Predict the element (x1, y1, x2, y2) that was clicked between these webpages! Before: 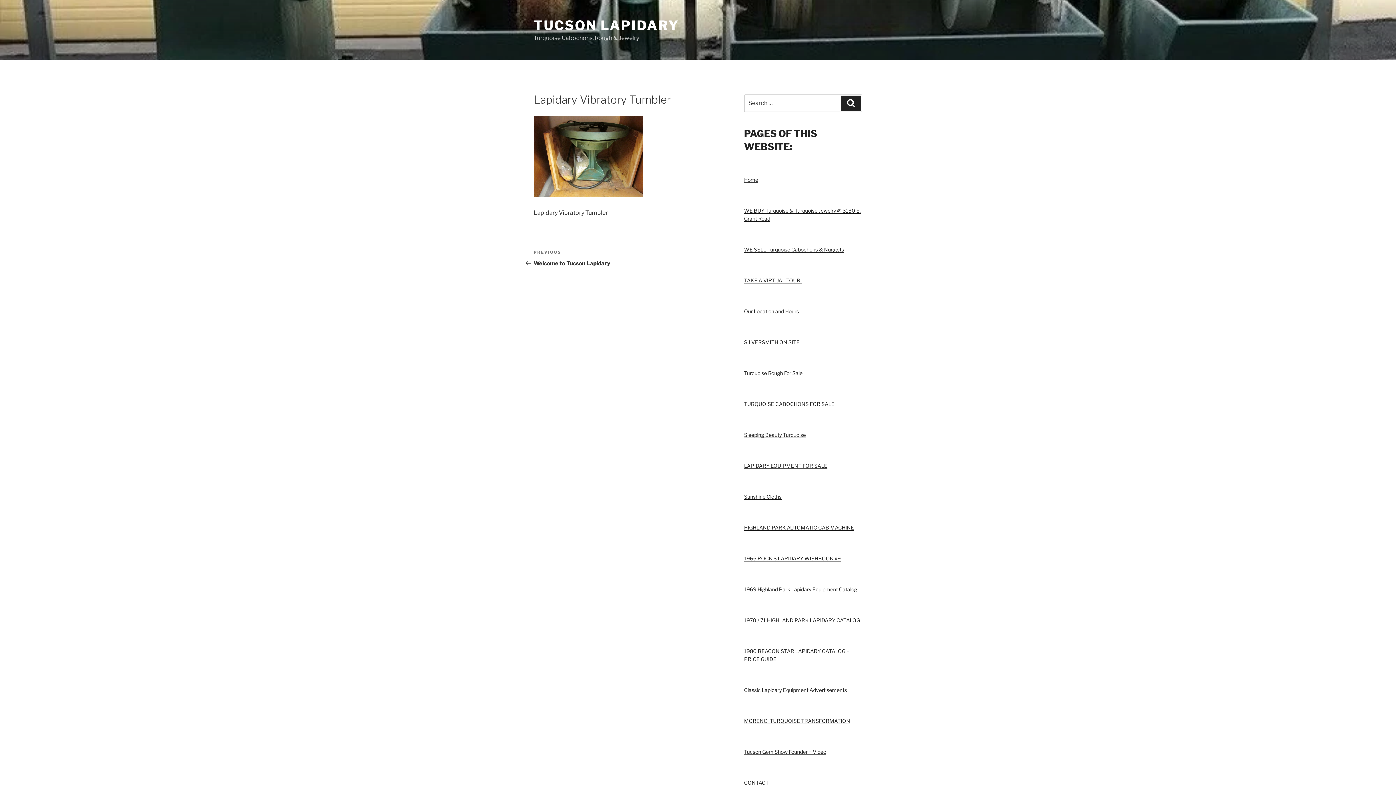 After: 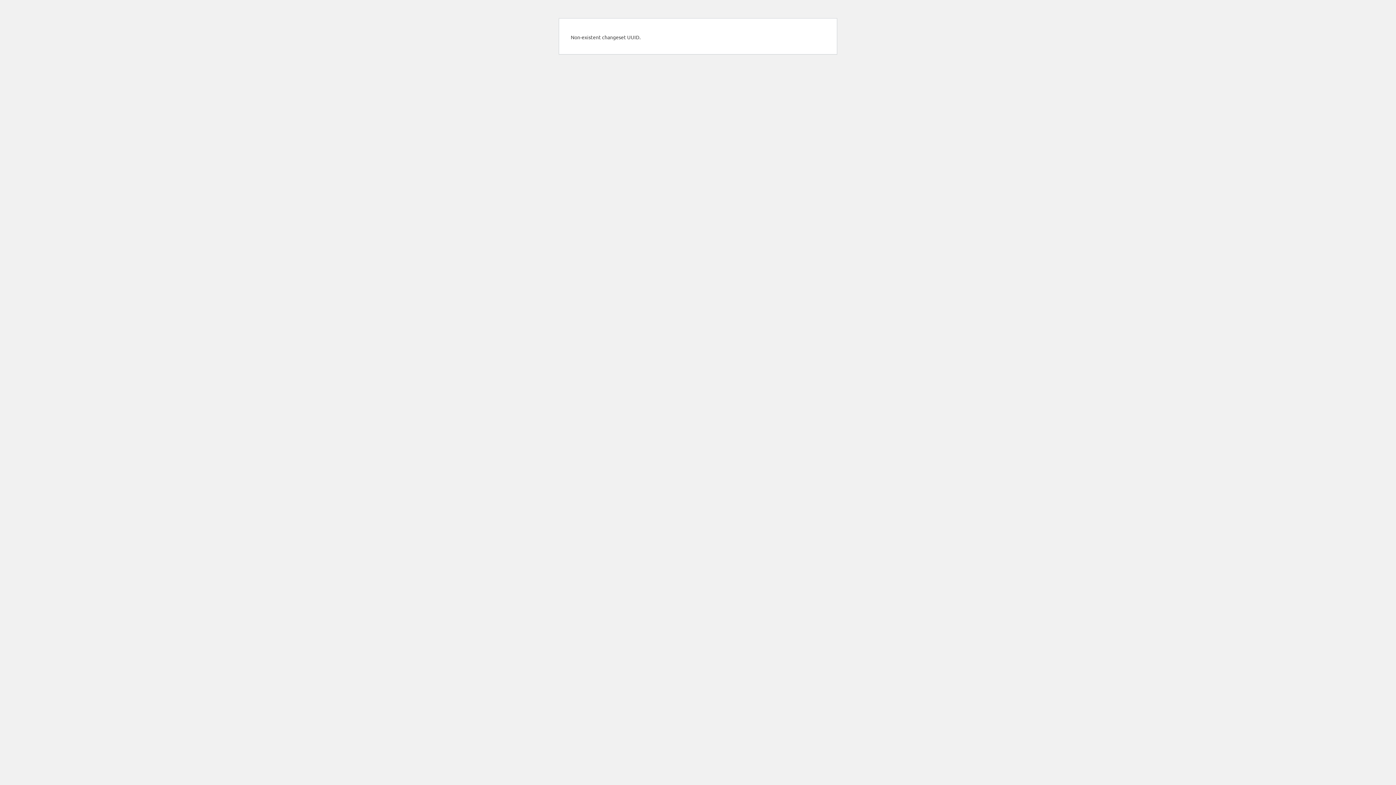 Action: label: 1965 ROCK’S LAPIDARY WISHBOOK #9 bbox: (744, 555, 840, 561)